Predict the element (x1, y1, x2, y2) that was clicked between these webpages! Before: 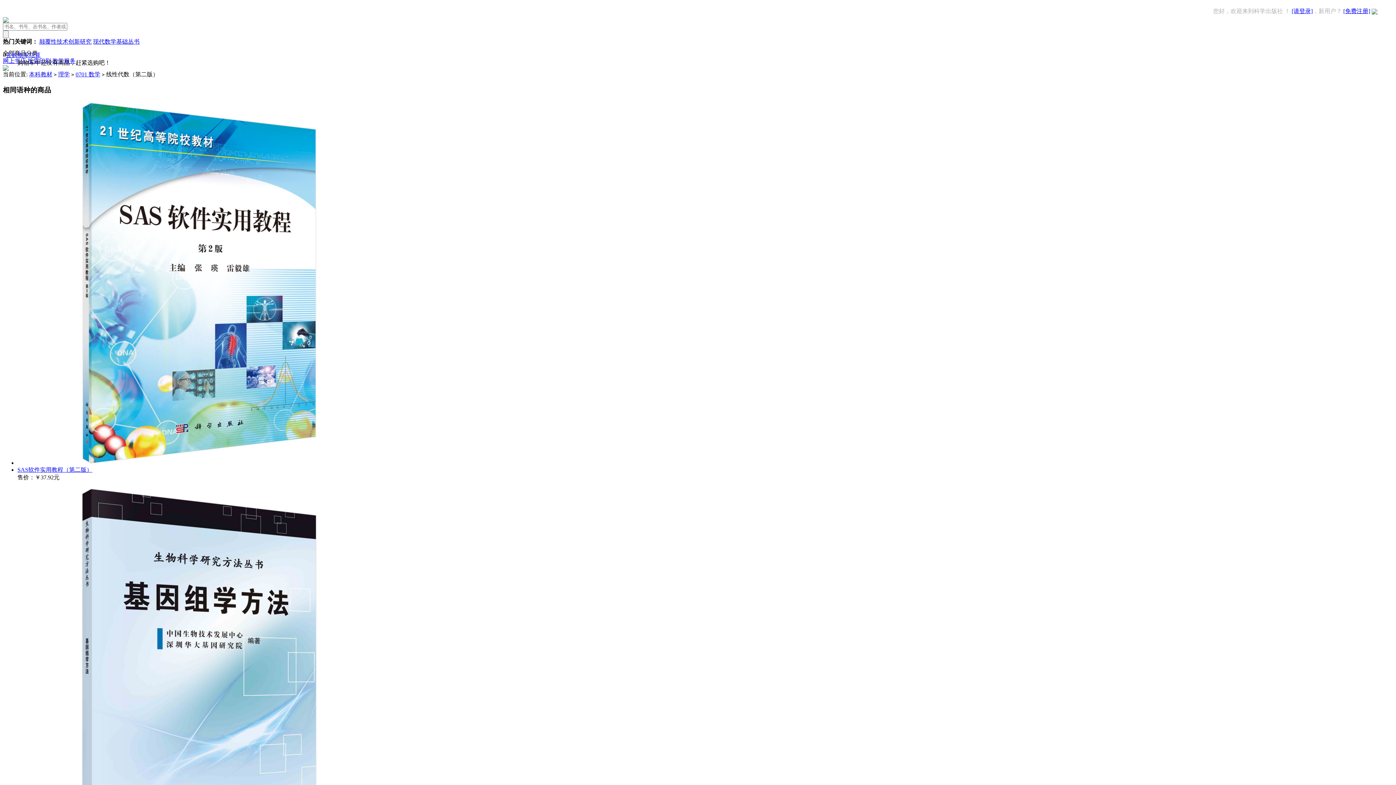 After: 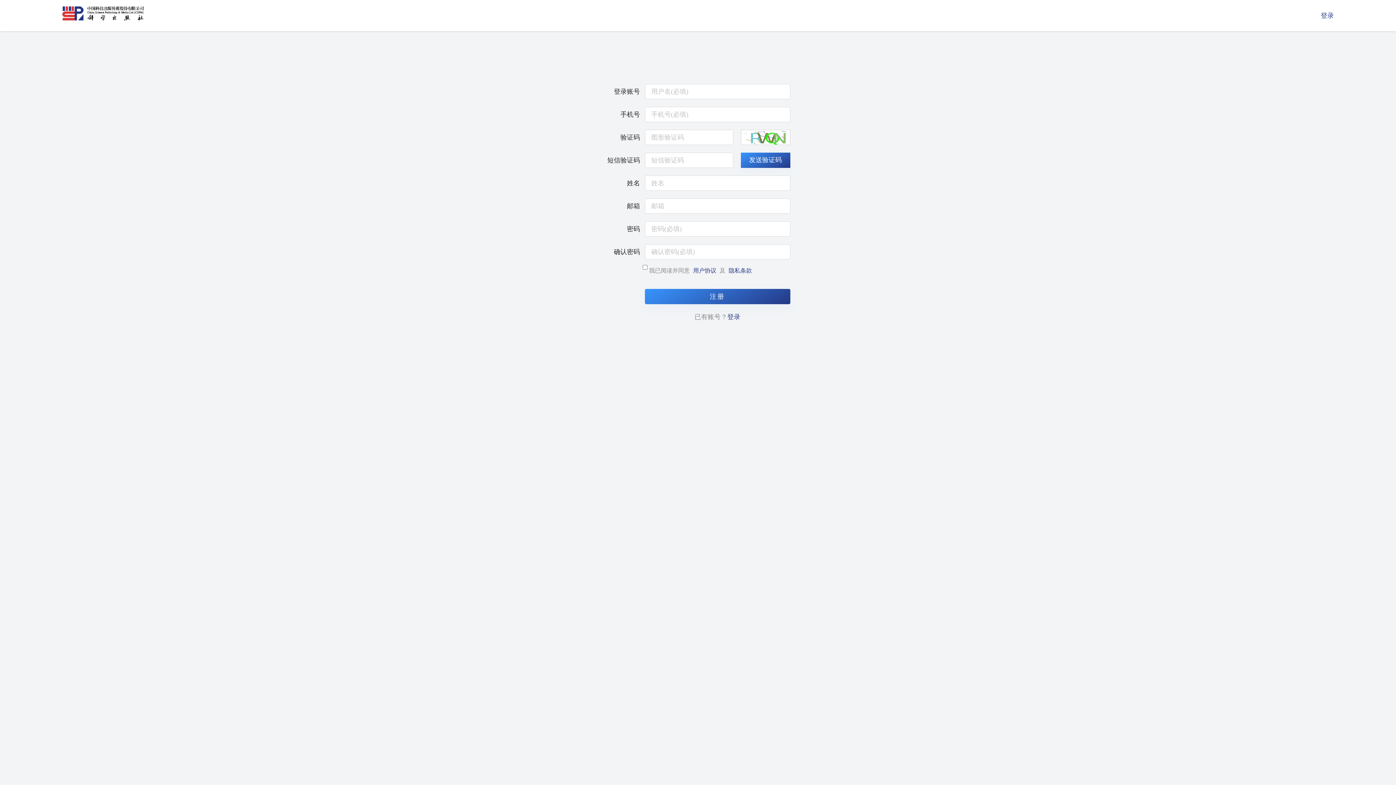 Action: bbox: (1343, 8, 1370, 14) label: [免费注册]